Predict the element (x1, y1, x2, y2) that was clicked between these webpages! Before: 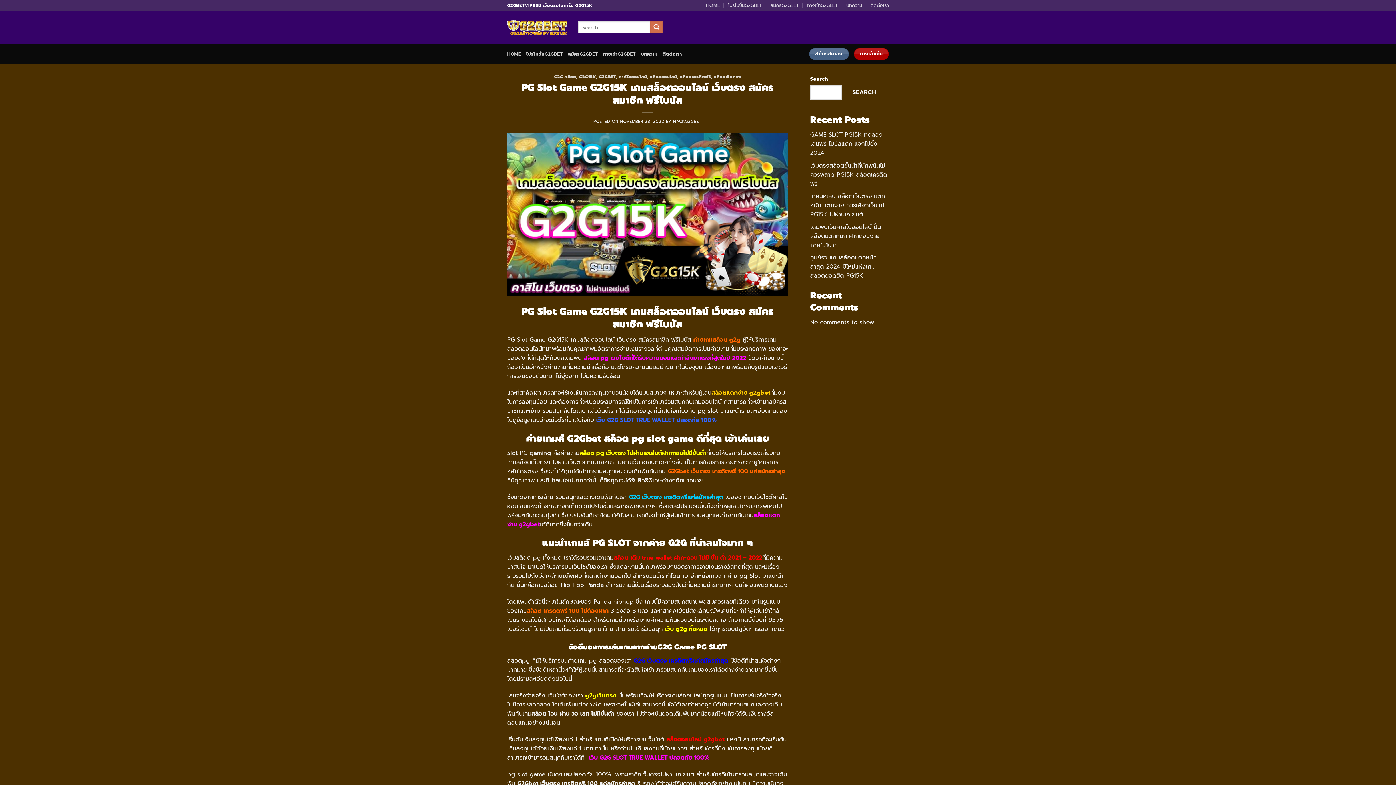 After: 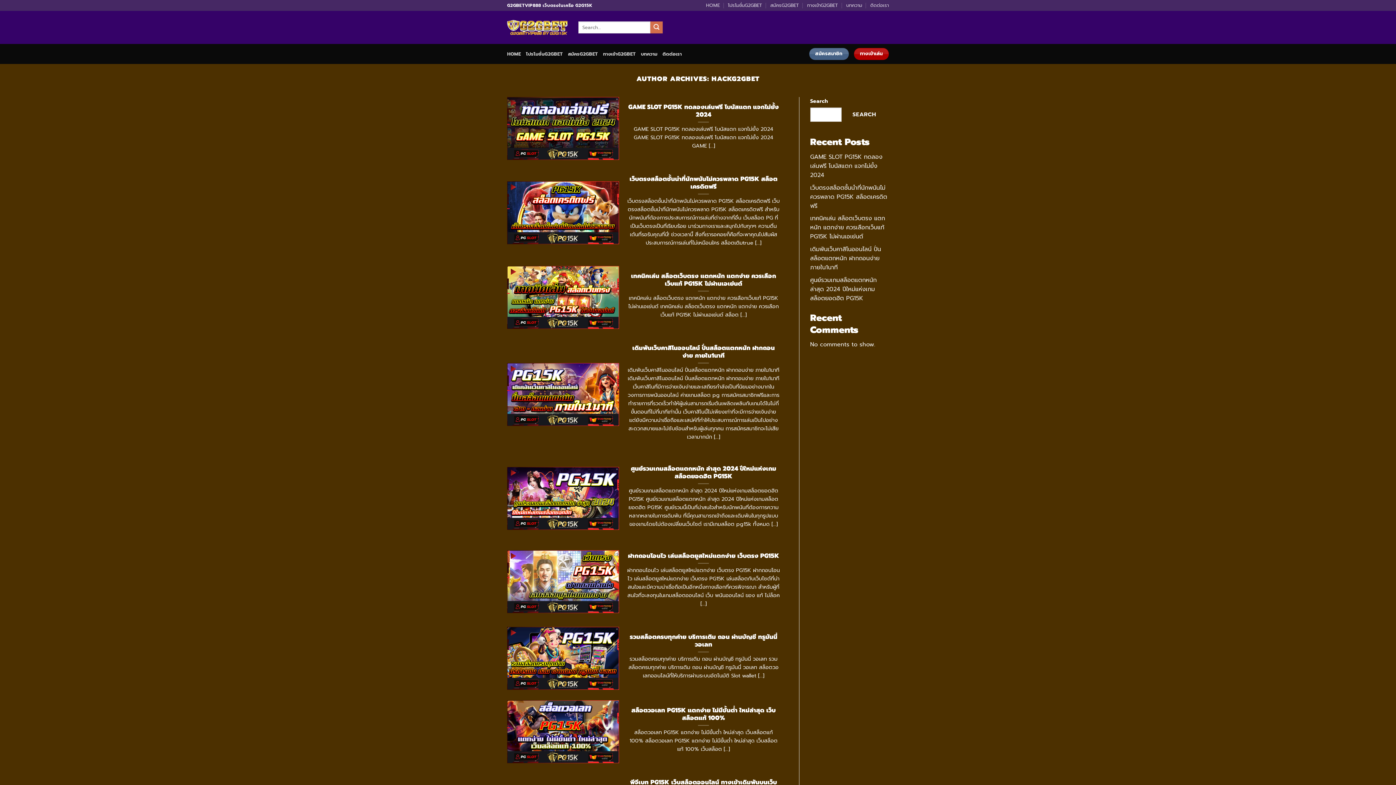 Action: bbox: (673, 118, 701, 124) label: HACKG2GBET